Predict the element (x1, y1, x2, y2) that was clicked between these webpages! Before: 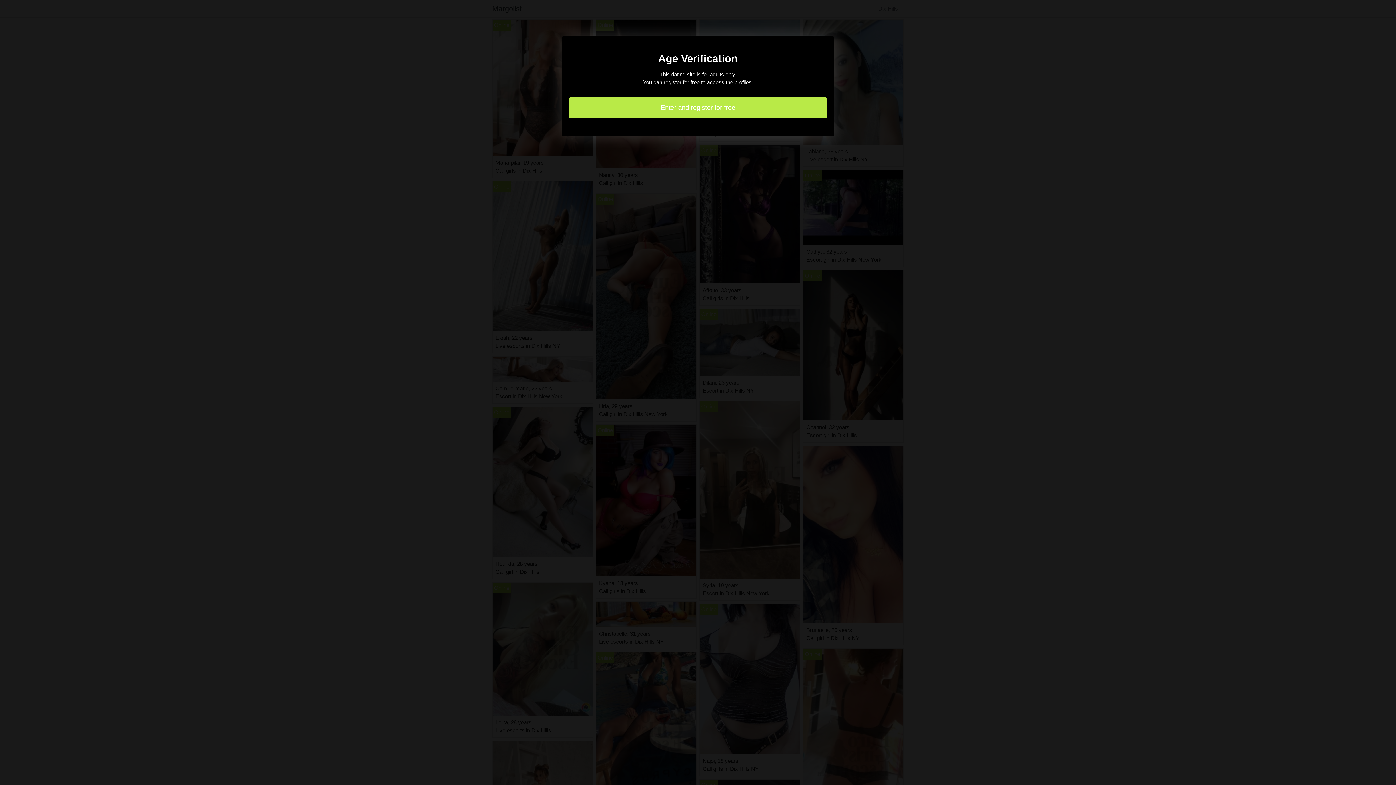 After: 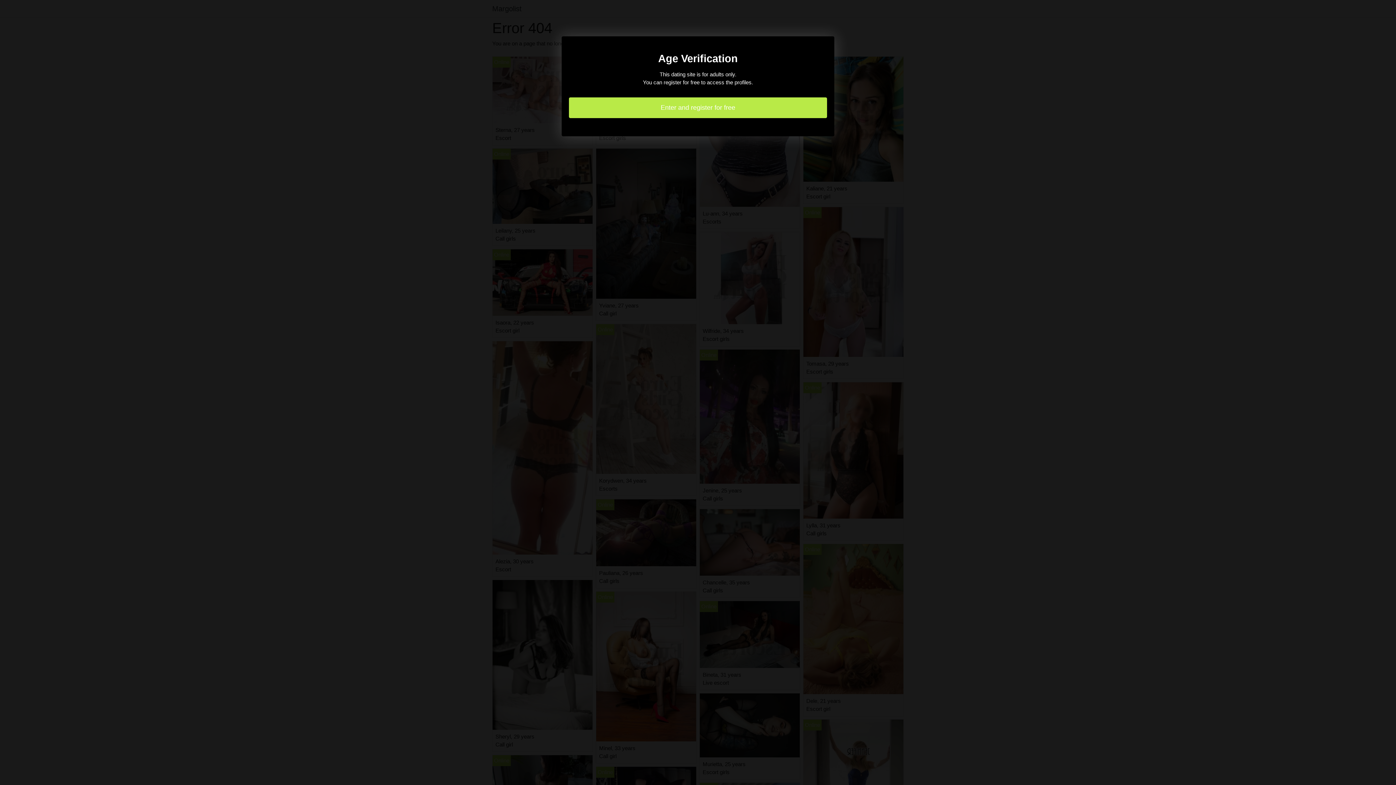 Action: label: Enter and register for free bbox: (569, 97, 827, 118)